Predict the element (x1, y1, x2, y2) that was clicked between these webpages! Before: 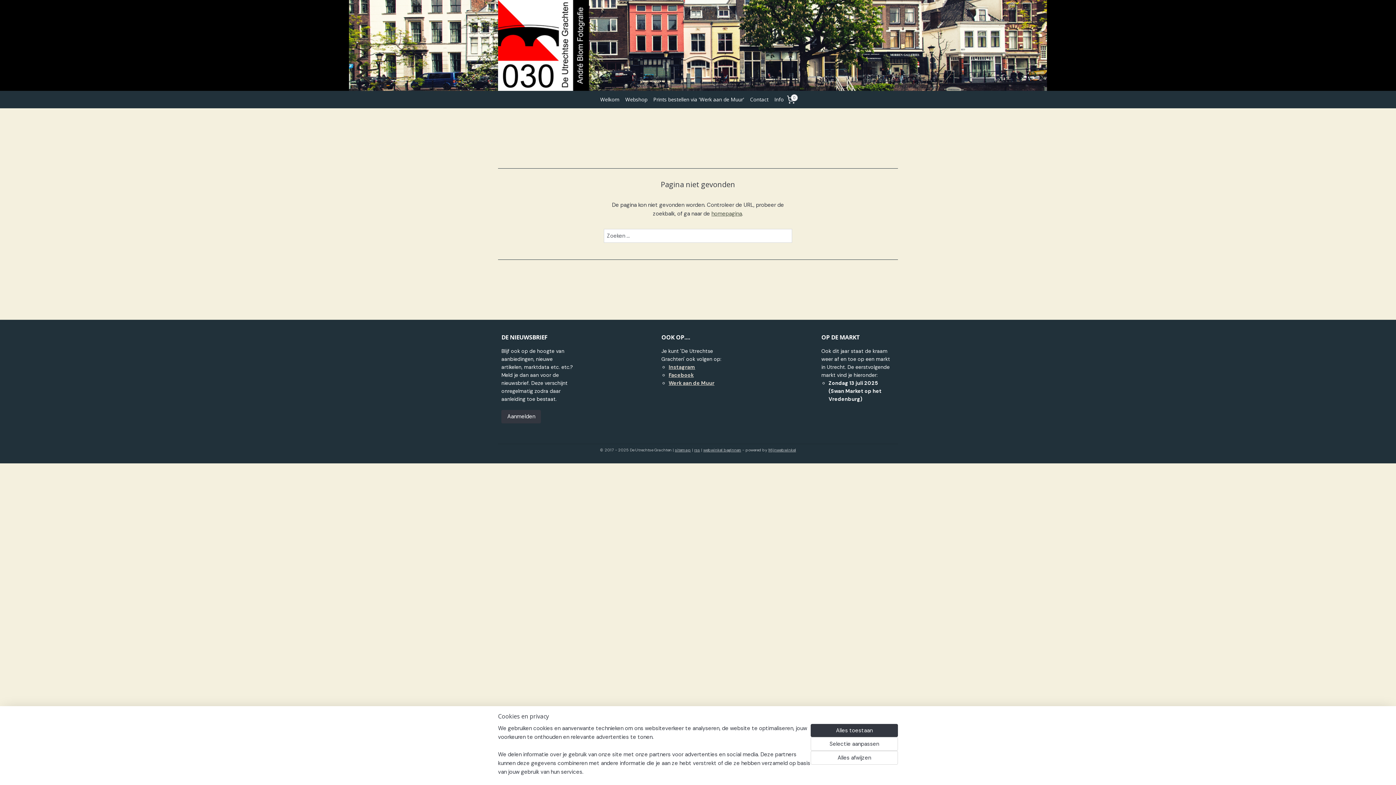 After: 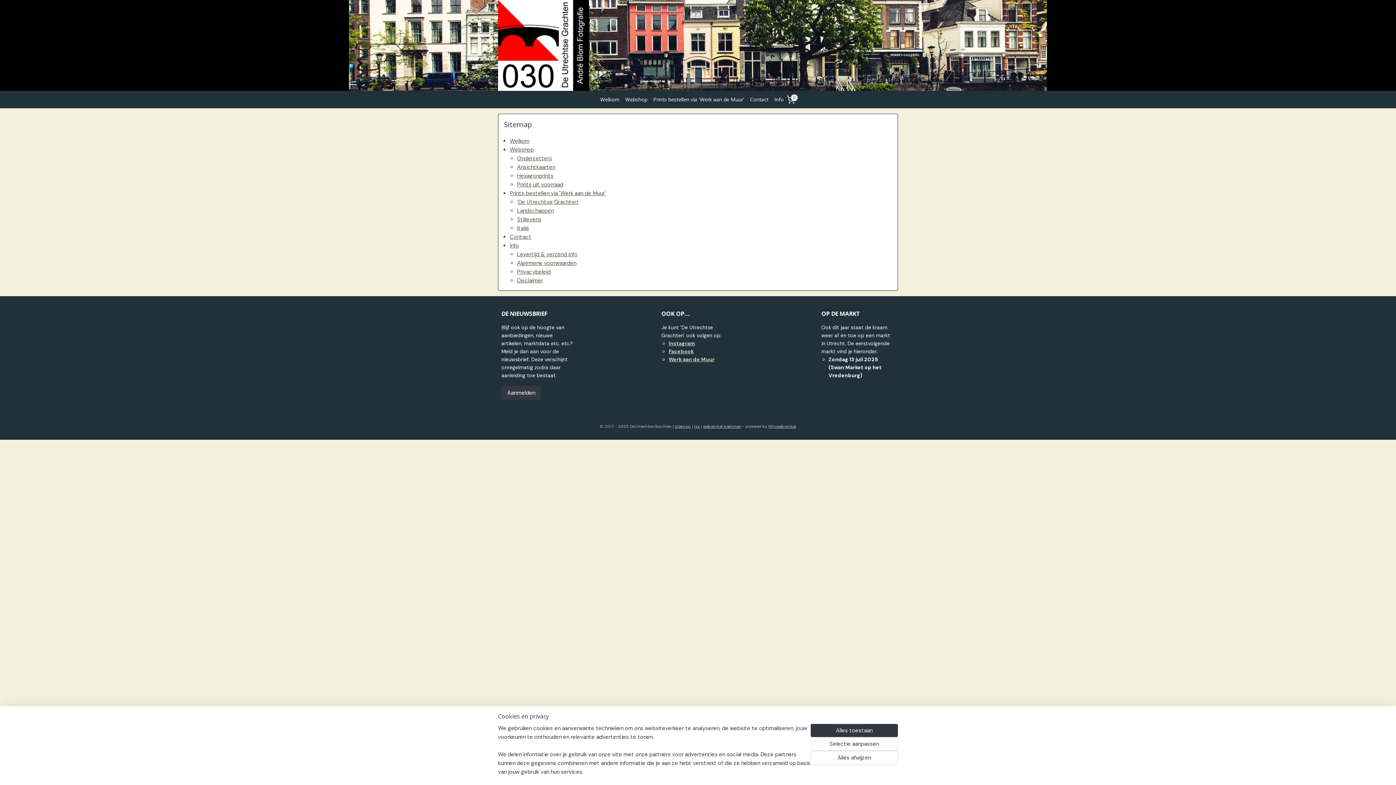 Action: bbox: (675, 447, 691, 452) label: sitemap